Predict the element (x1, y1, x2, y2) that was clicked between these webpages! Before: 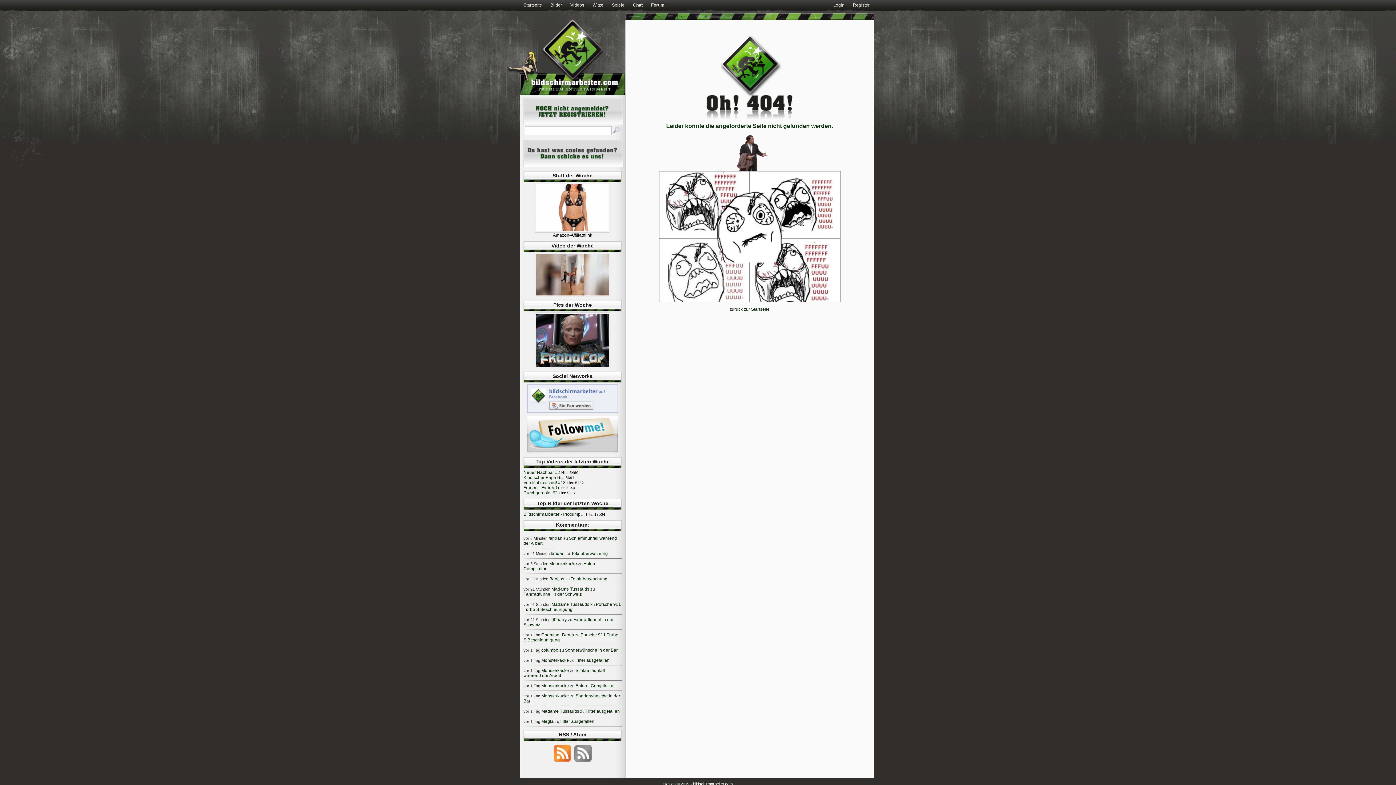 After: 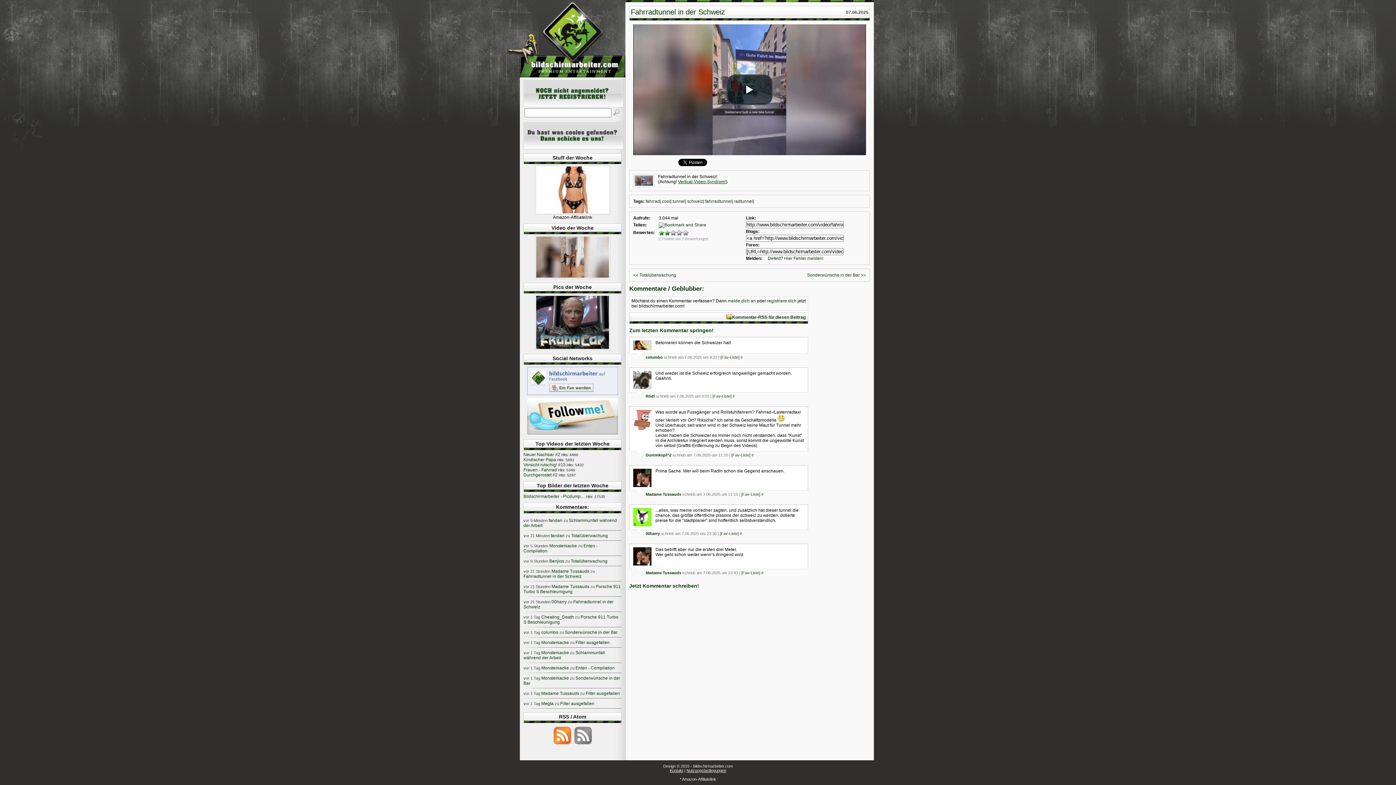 Action: label: Fahrradtunnel in der Schweiz bbox: (523, 592, 581, 597)